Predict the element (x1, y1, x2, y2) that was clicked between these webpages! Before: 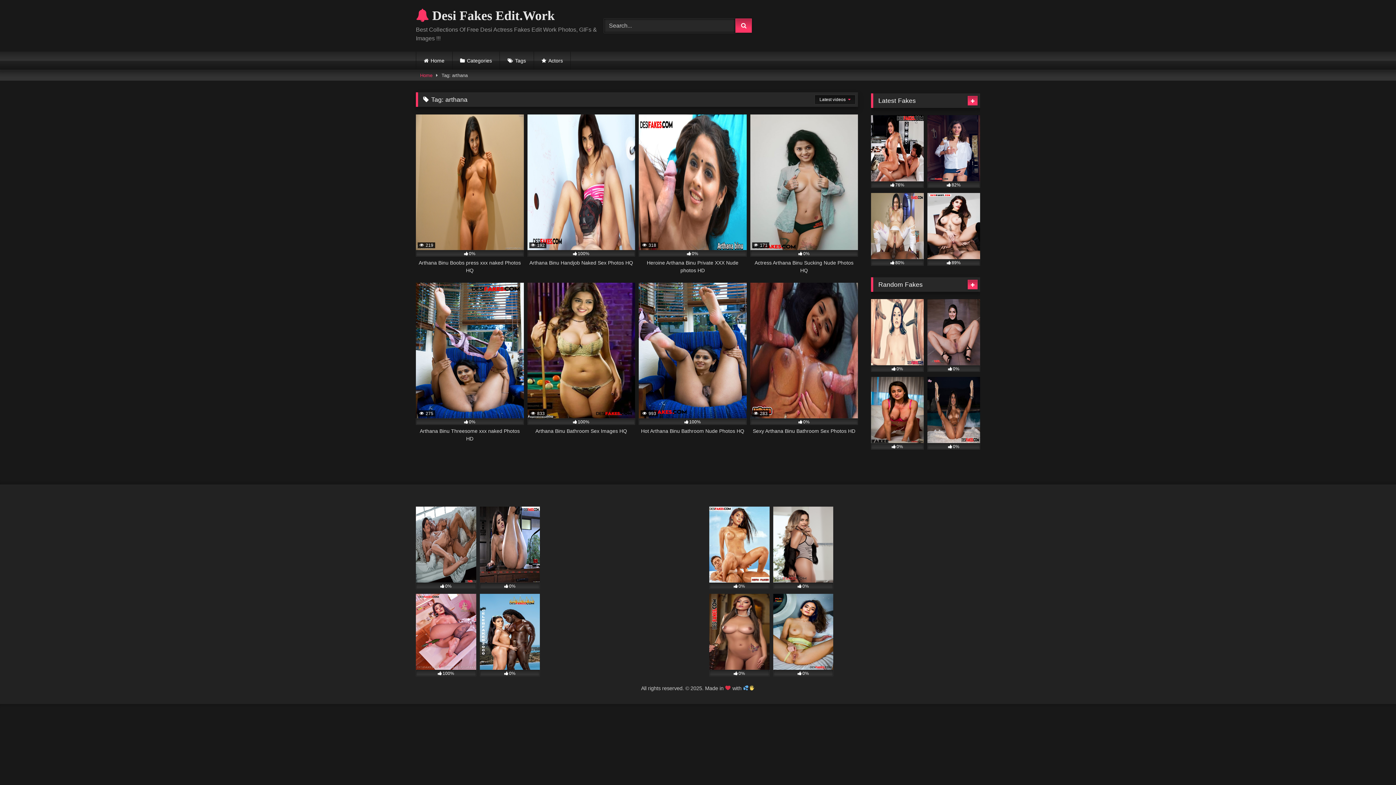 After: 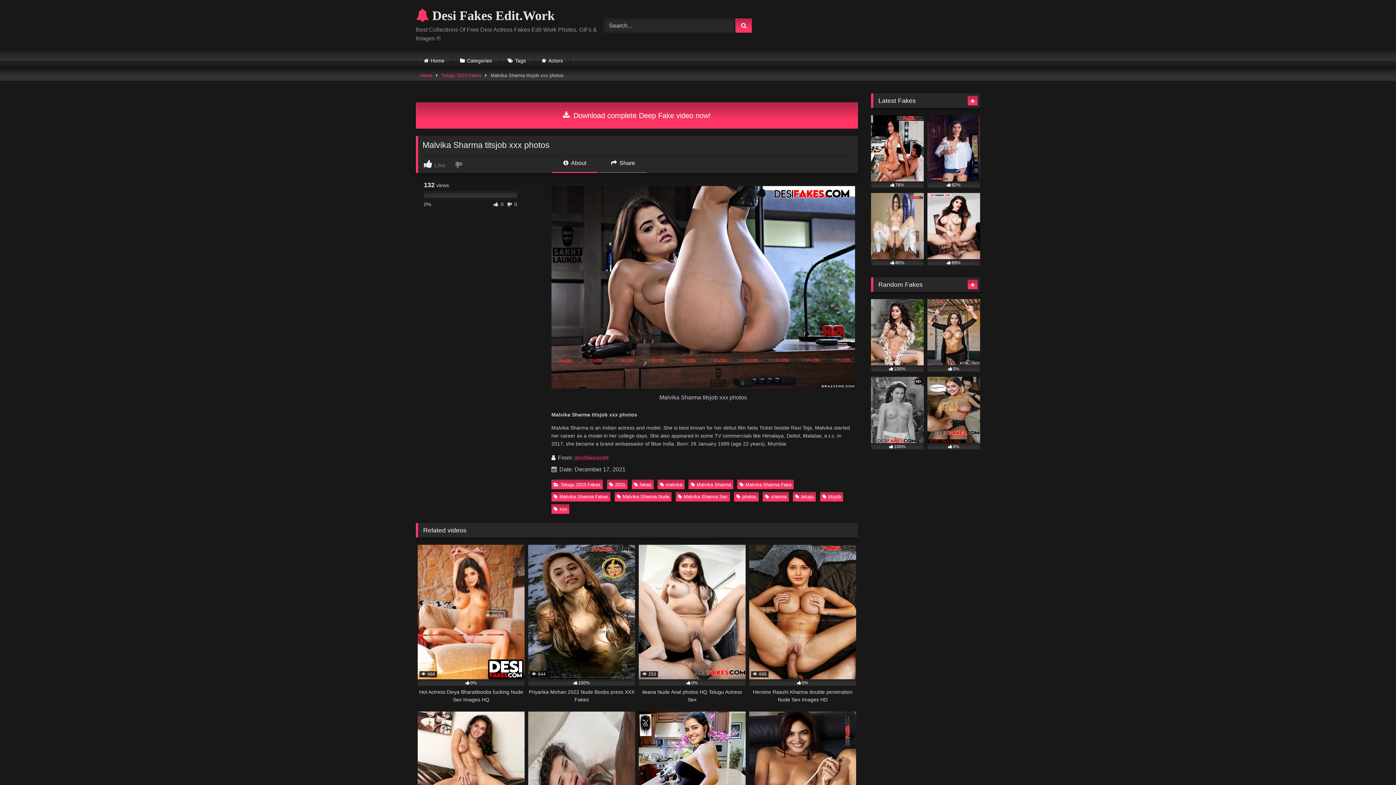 Action: label: 0% bbox: (479, 506, 540, 589)